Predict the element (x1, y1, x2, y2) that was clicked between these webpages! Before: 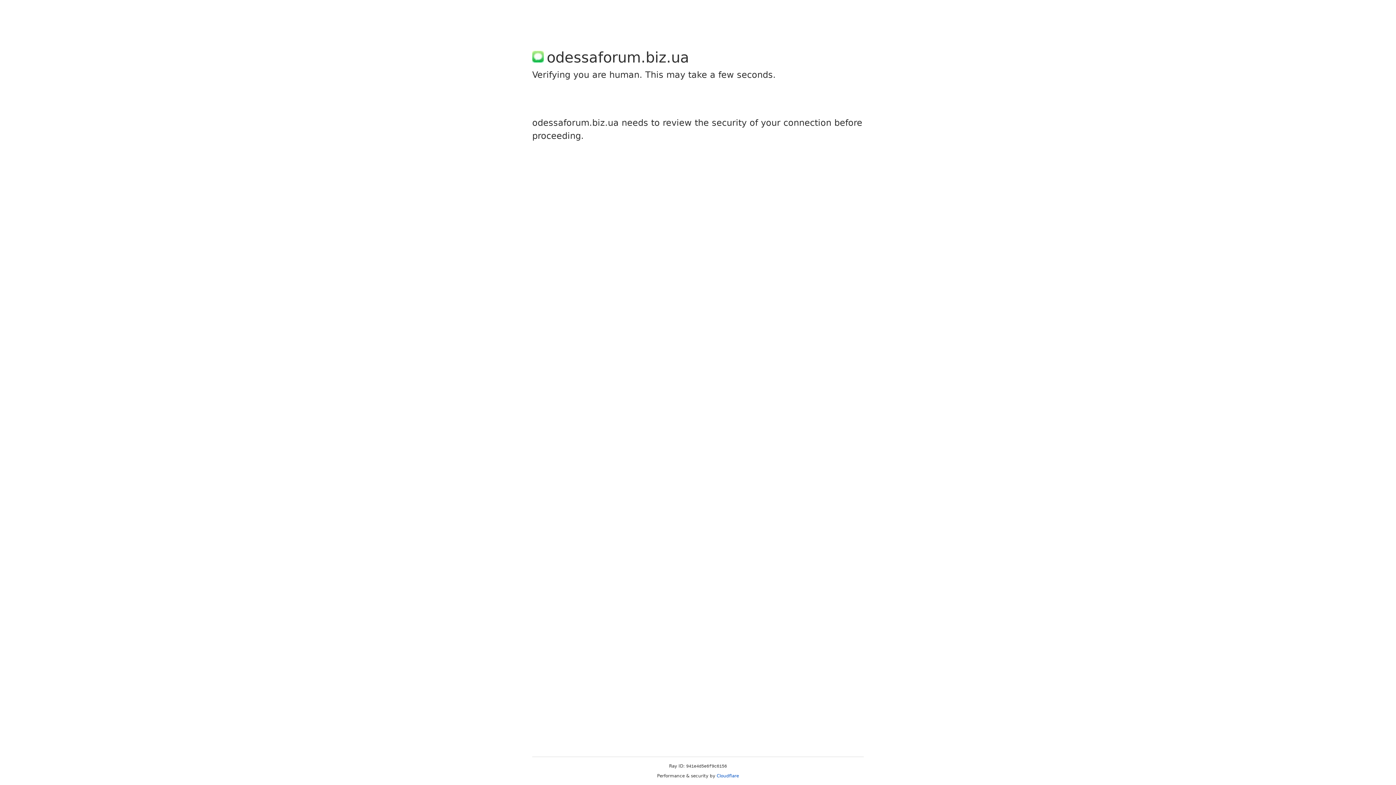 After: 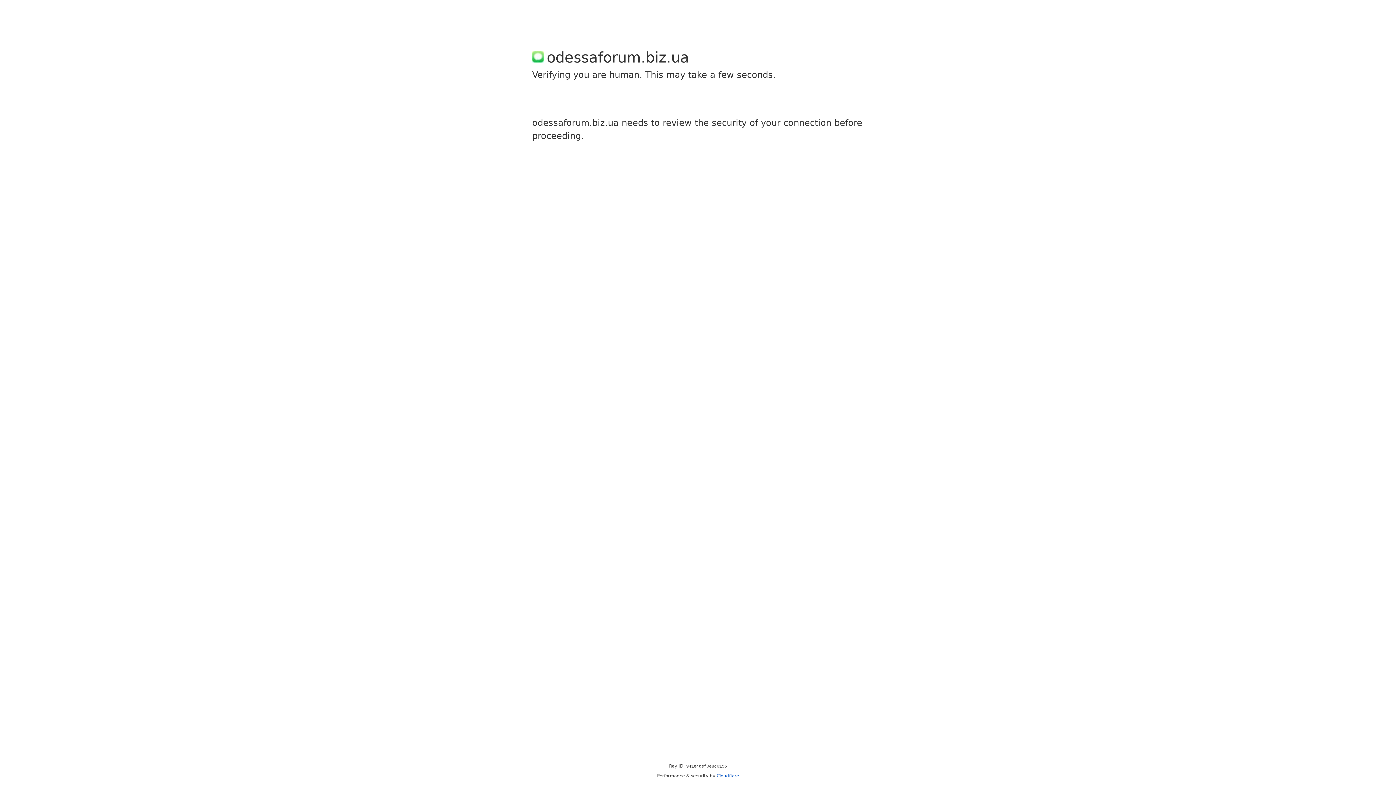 Action: label: Cloudflare bbox: (716, 773, 739, 778)